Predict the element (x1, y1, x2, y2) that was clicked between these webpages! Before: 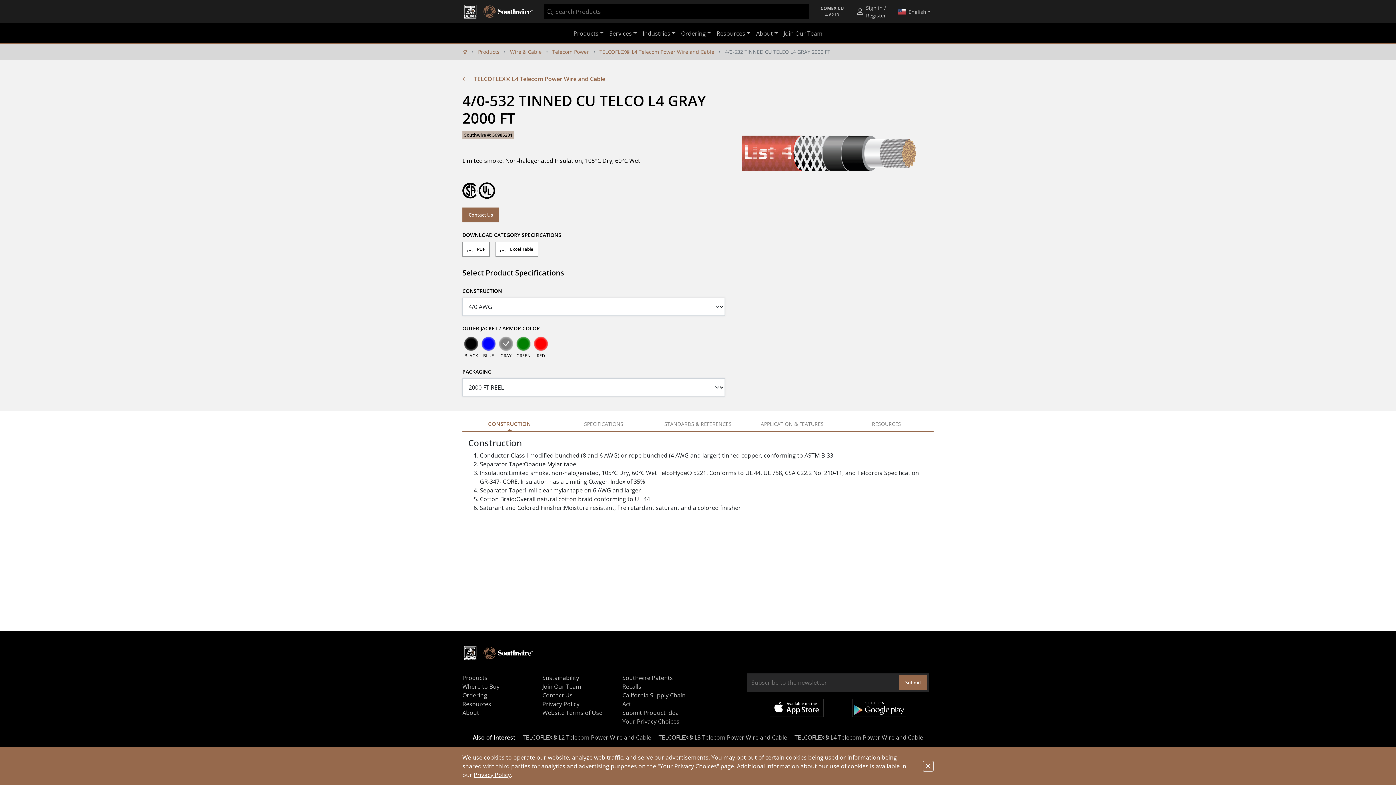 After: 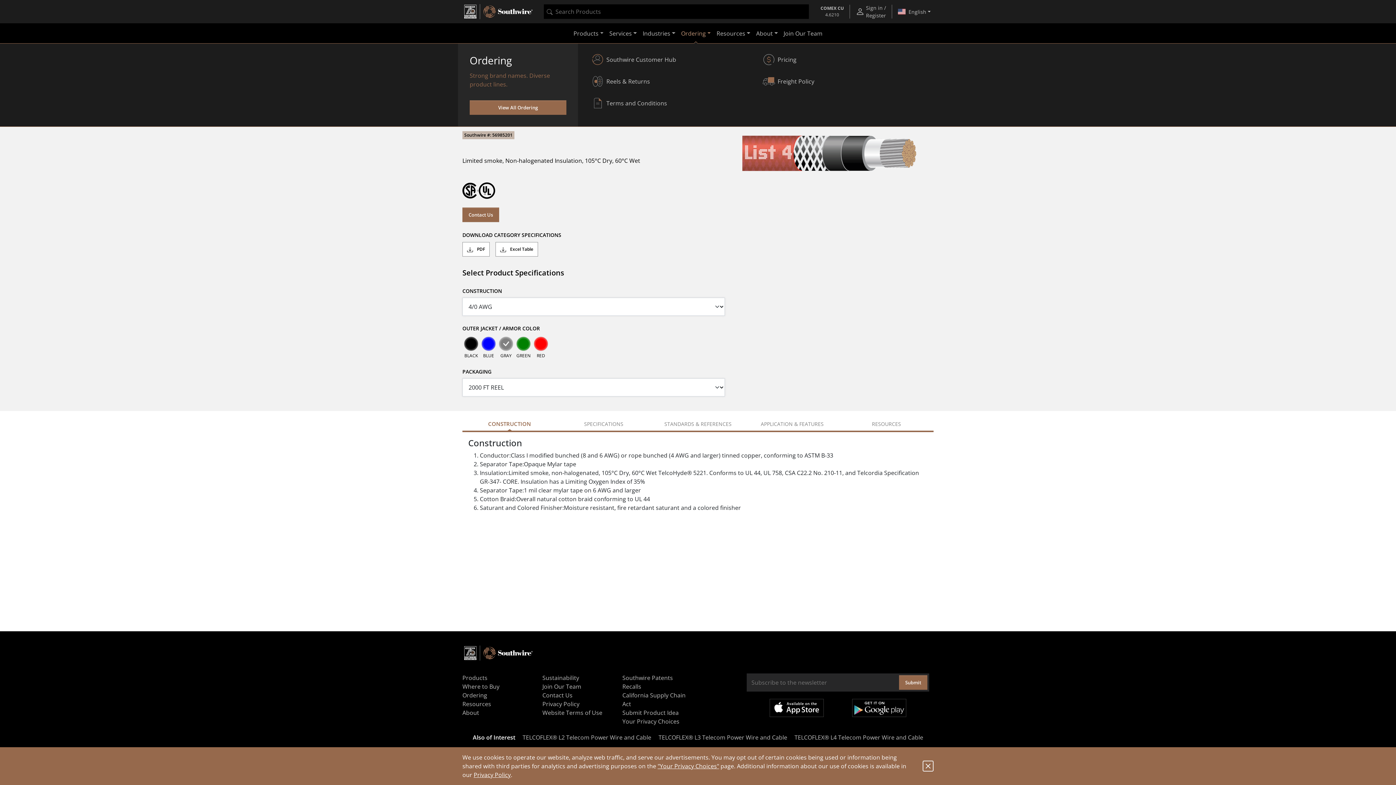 Action: bbox: (678, 26, 713, 40) label: Ordering